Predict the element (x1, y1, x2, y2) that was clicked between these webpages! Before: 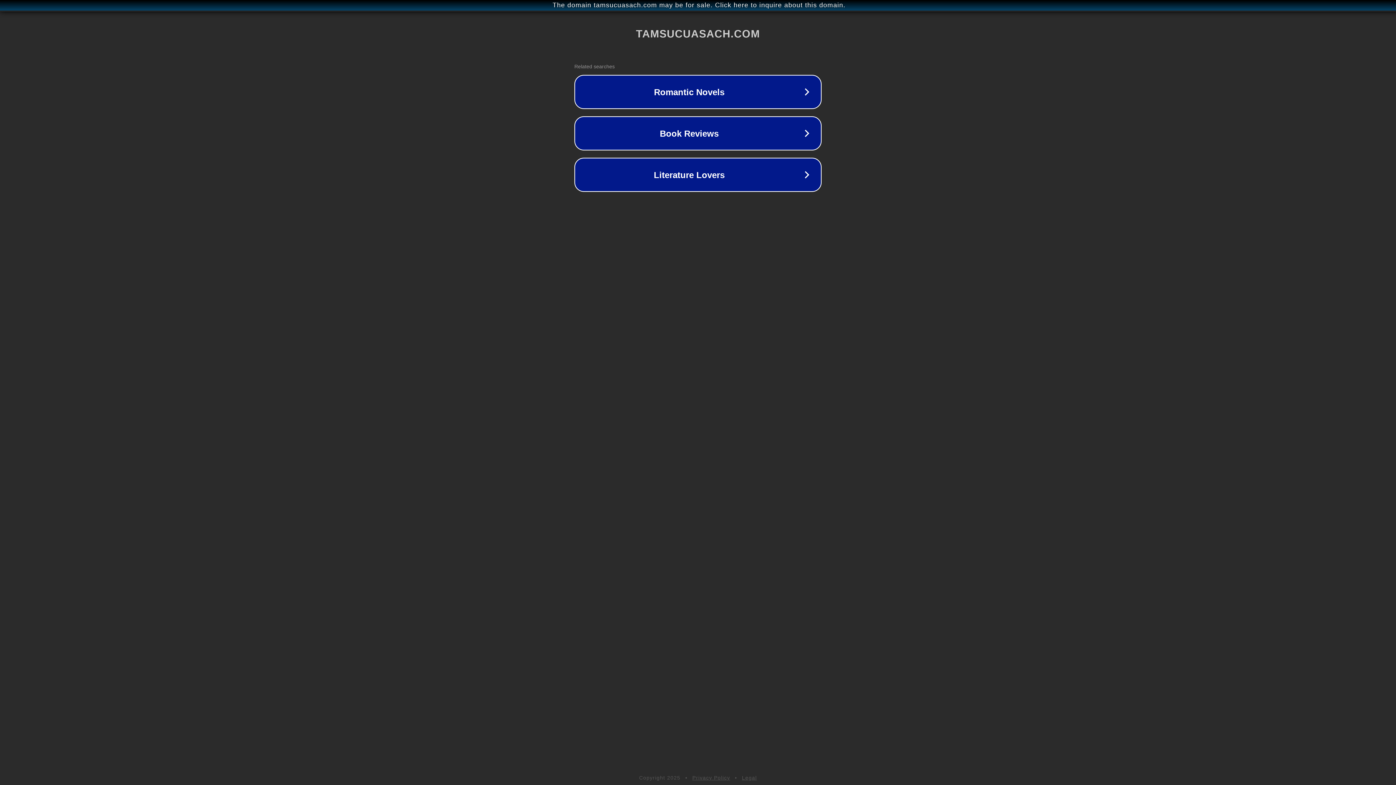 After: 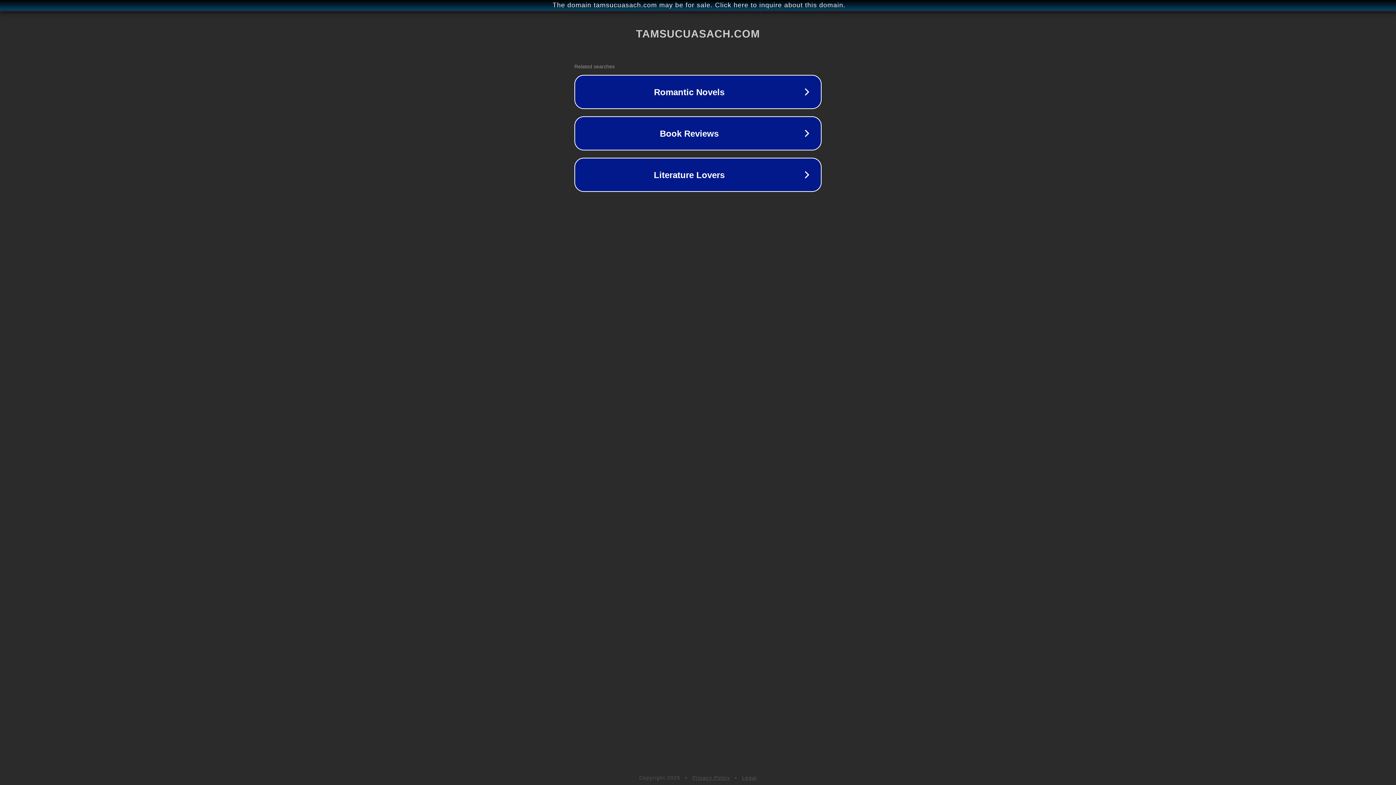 Action: bbox: (692, 775, 730, 781) label: Privacy Policy